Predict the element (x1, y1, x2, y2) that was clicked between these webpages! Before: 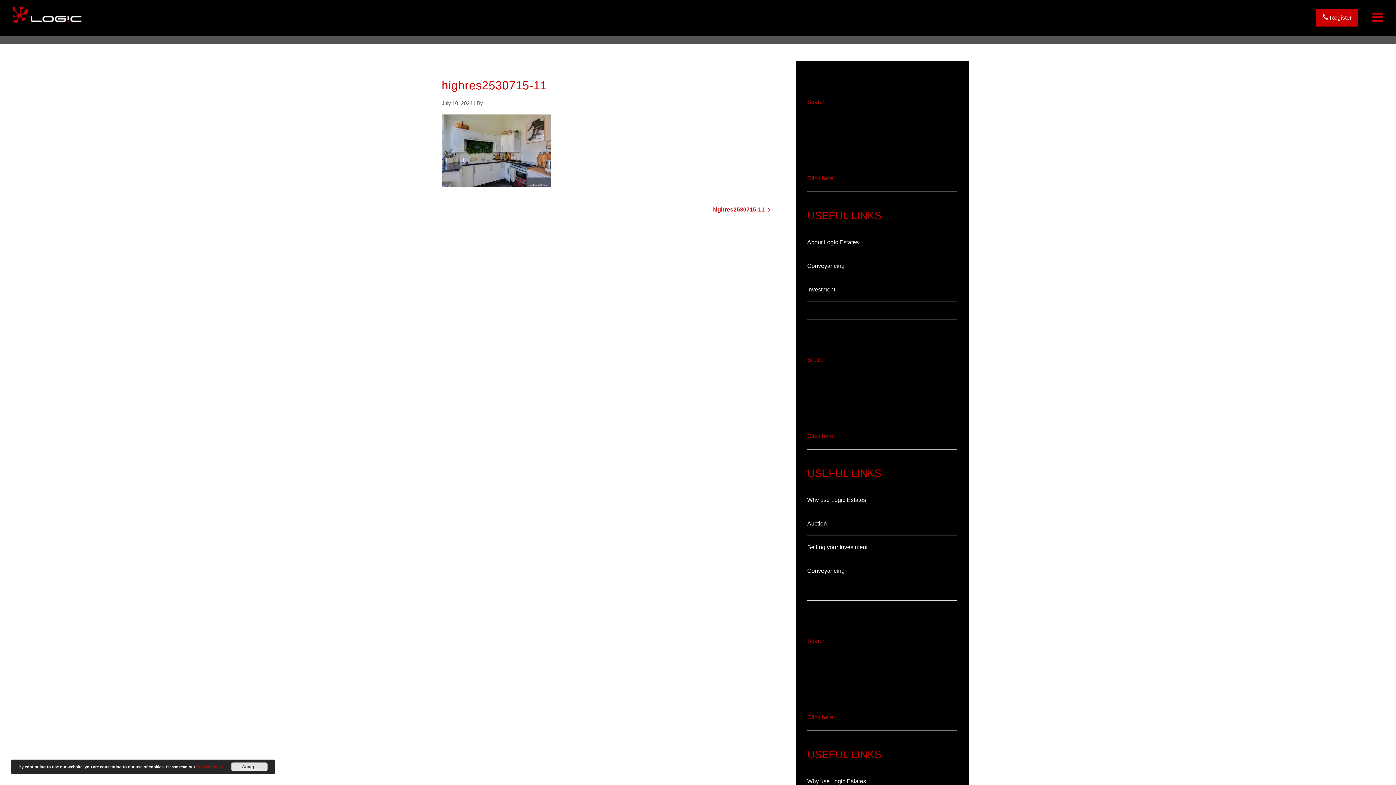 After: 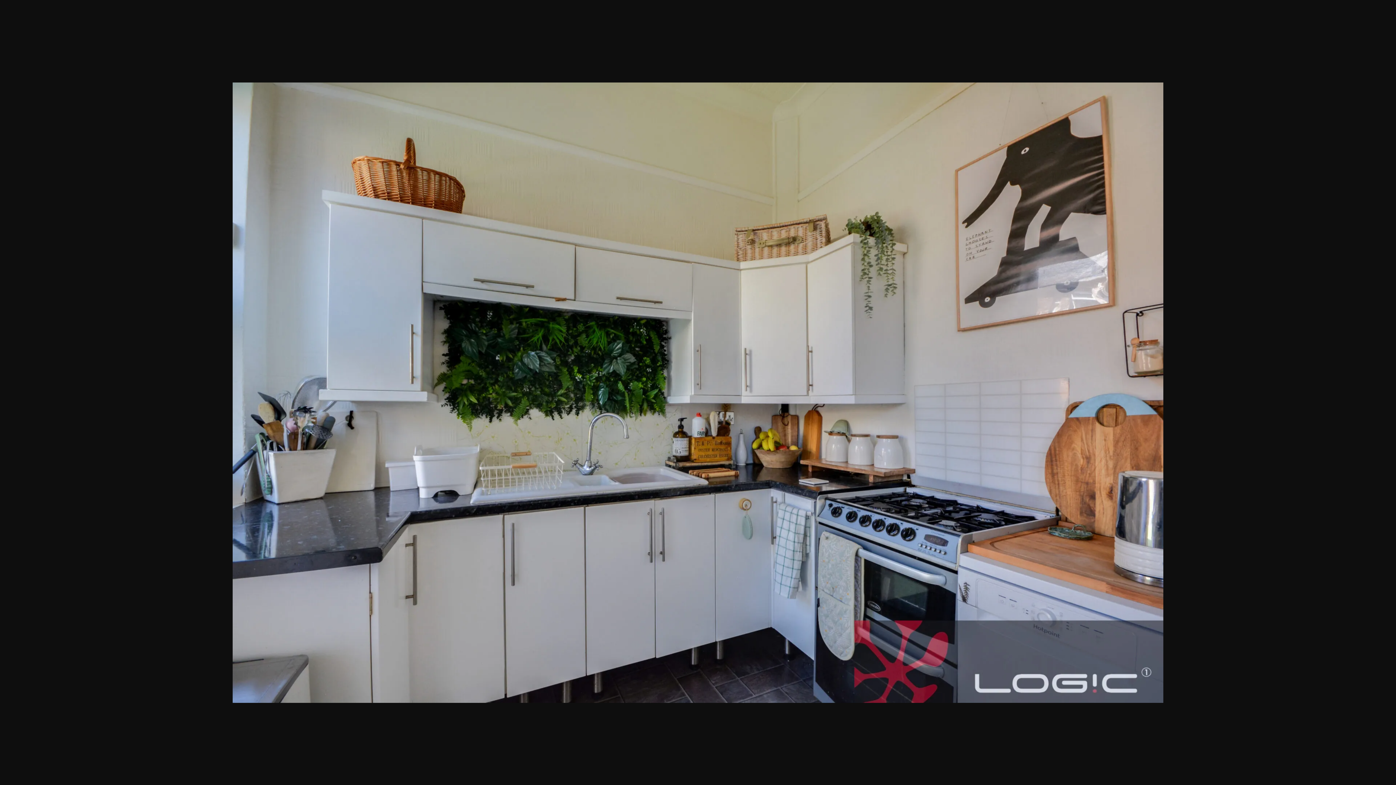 Action: bbox: (441, 147, 550, 153)